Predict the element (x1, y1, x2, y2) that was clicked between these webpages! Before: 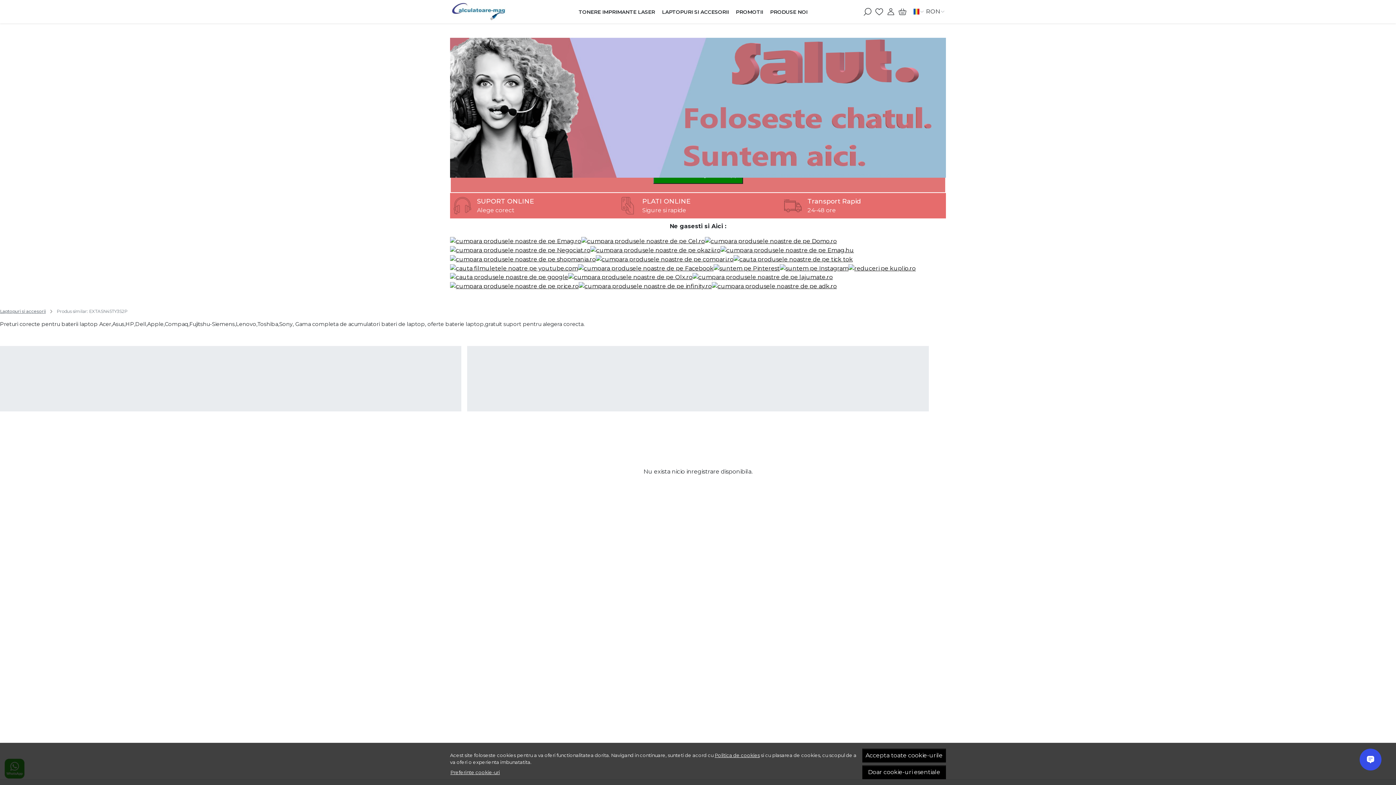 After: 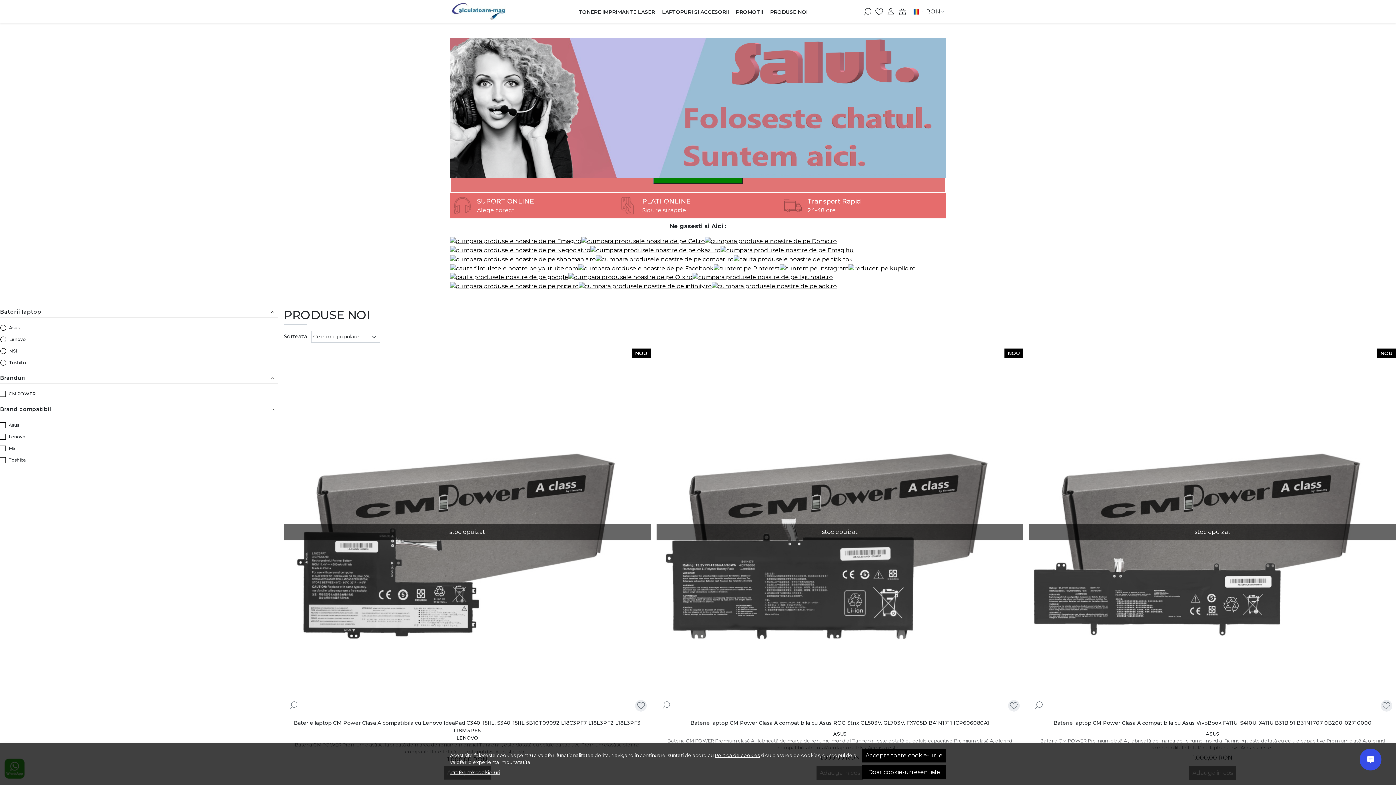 Action: bbox: (766, 6, 811, 17) label: PRODUSE NOI